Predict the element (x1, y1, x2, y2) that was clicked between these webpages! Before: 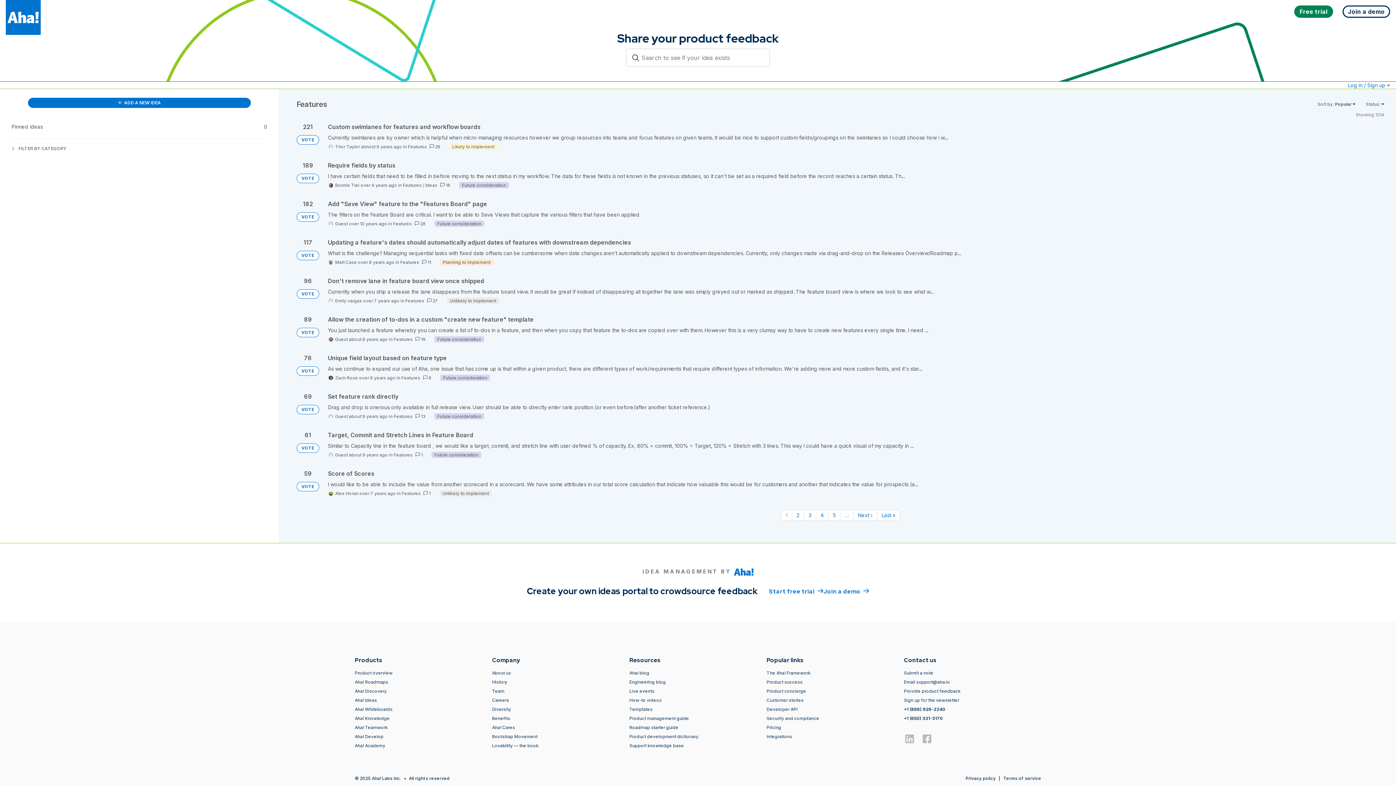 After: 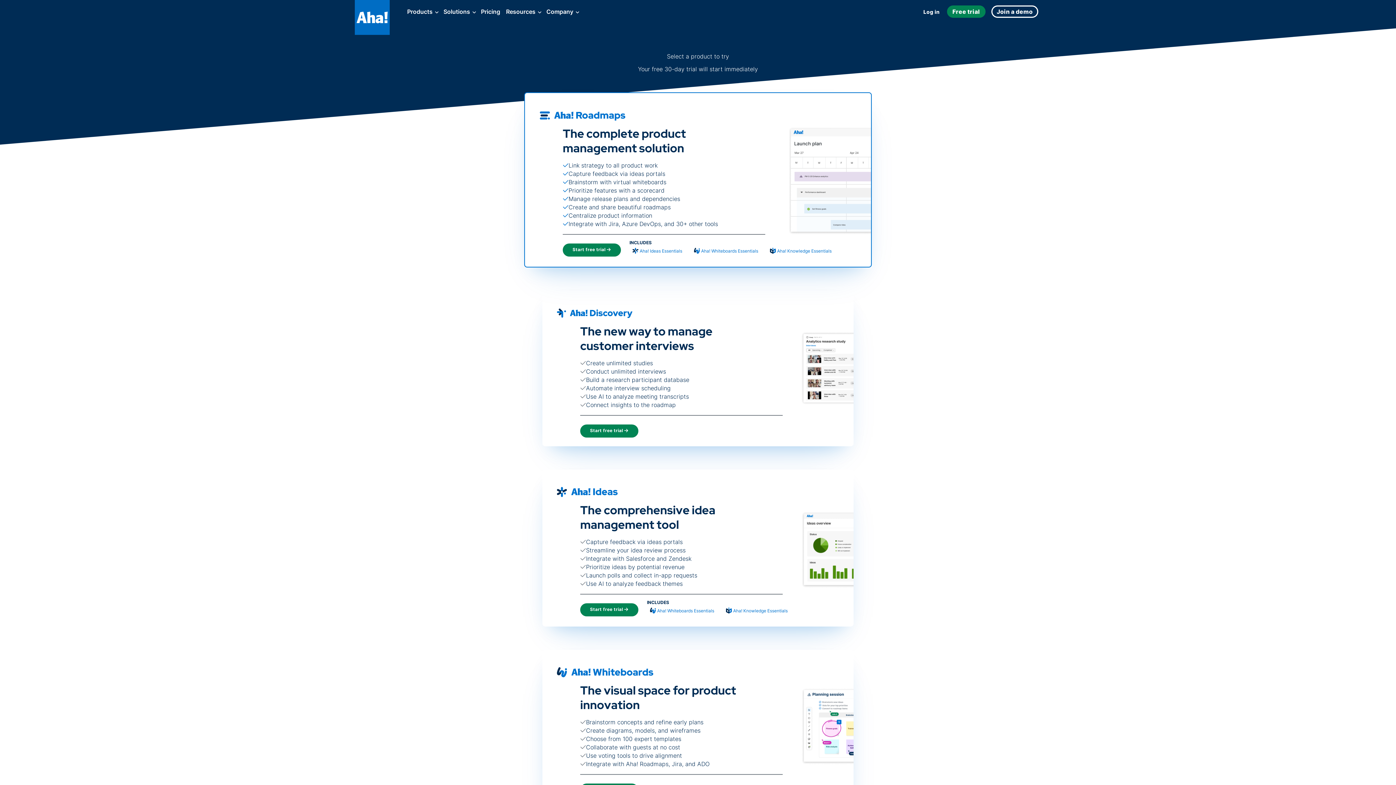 Action: bbox: (769, 586, 823, 597) label: Start free trial 